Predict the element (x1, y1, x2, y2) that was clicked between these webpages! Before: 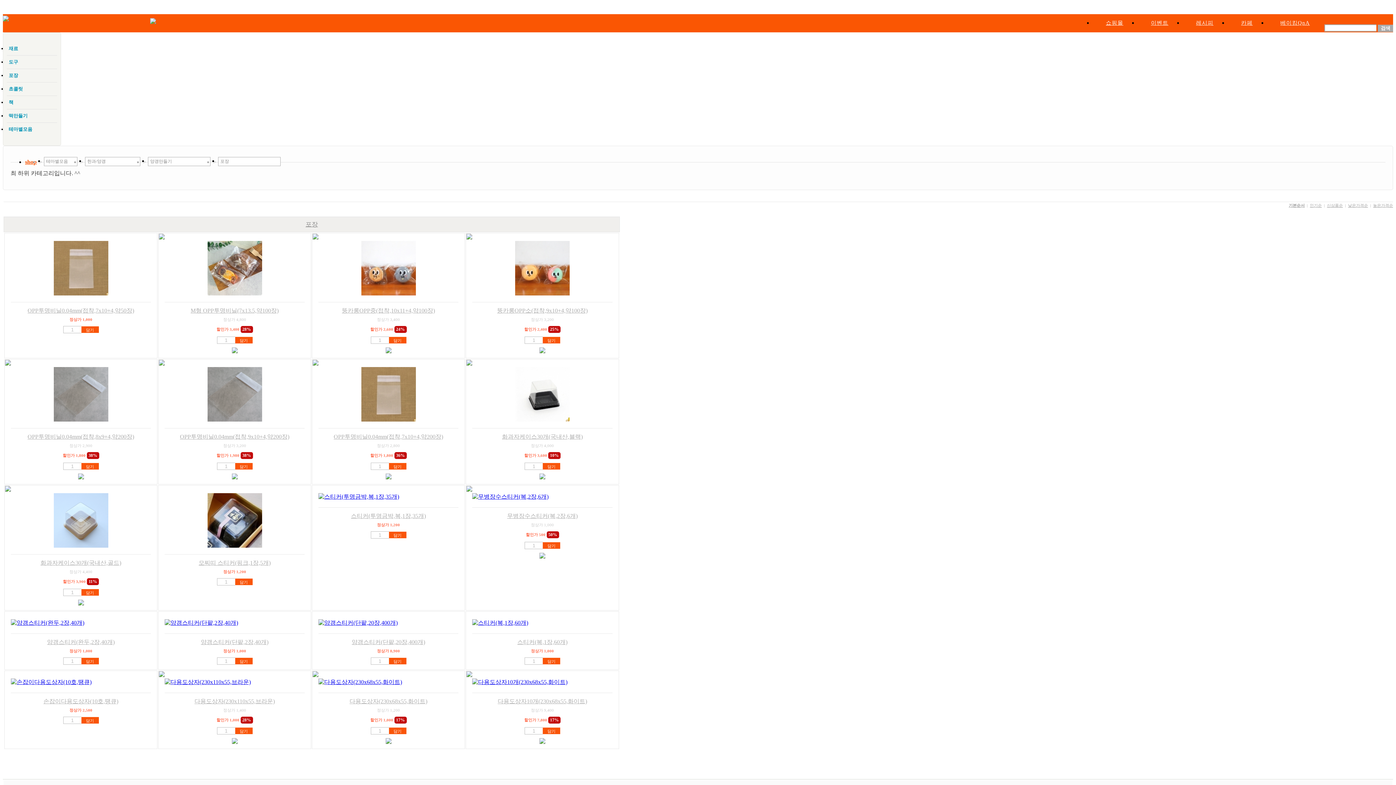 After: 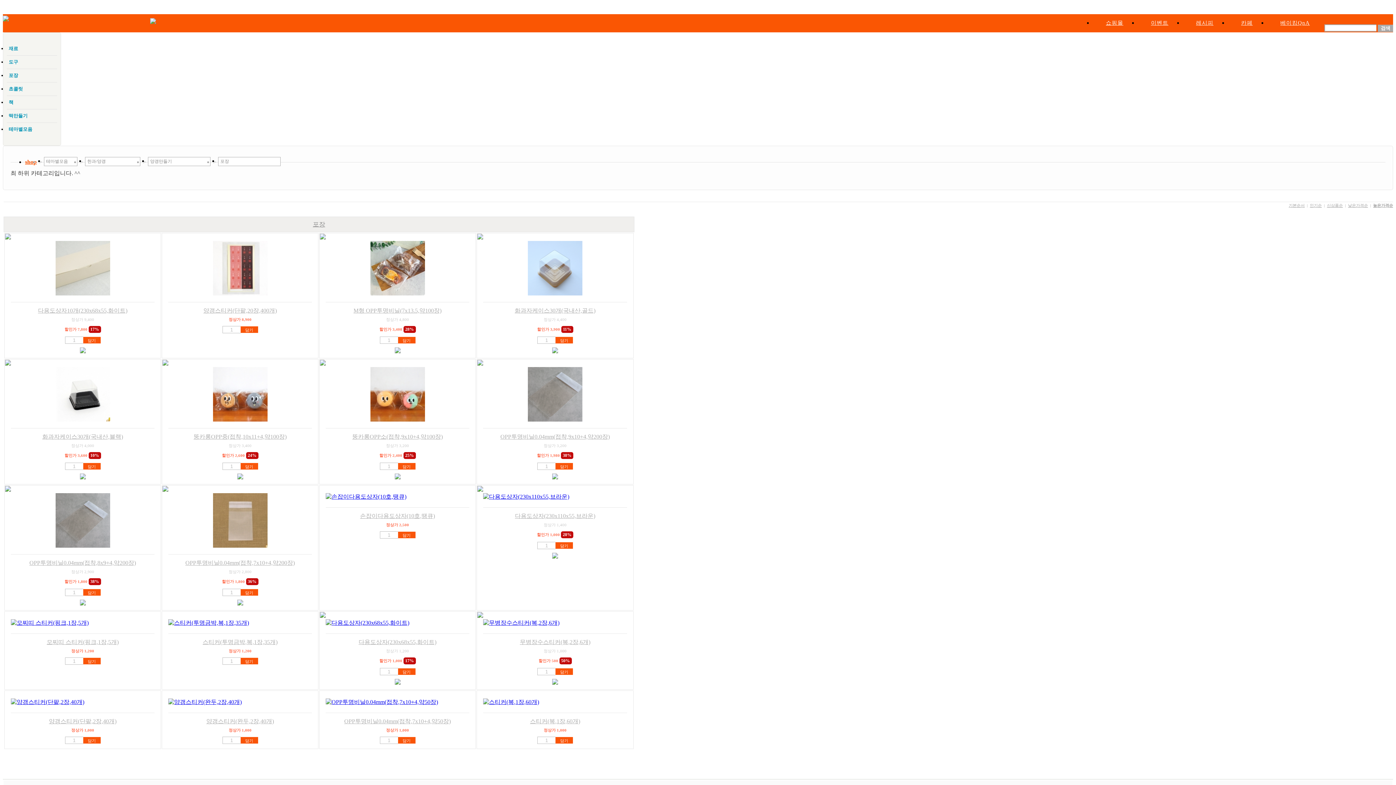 Action: label: 높은가격순 bbox: (1373, 203, 1393, 207)